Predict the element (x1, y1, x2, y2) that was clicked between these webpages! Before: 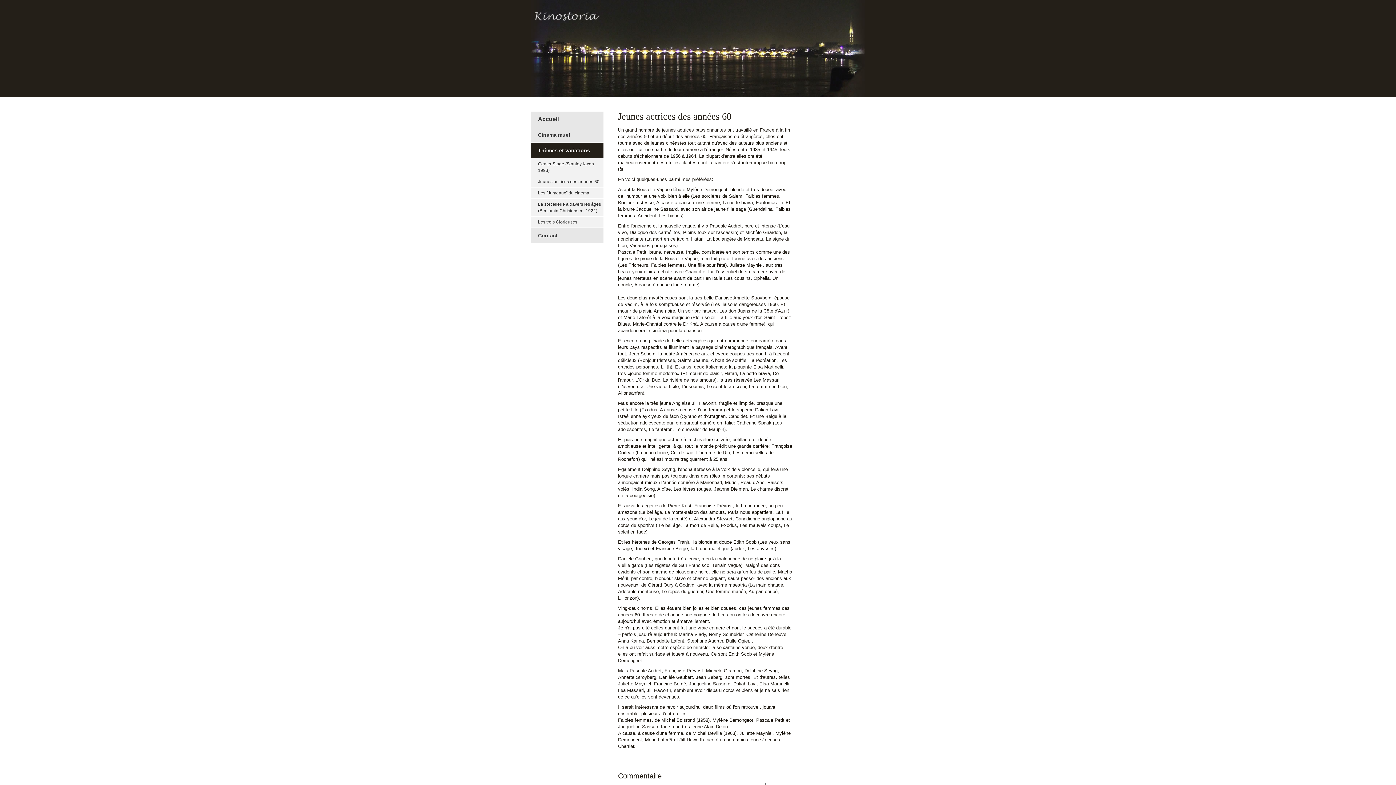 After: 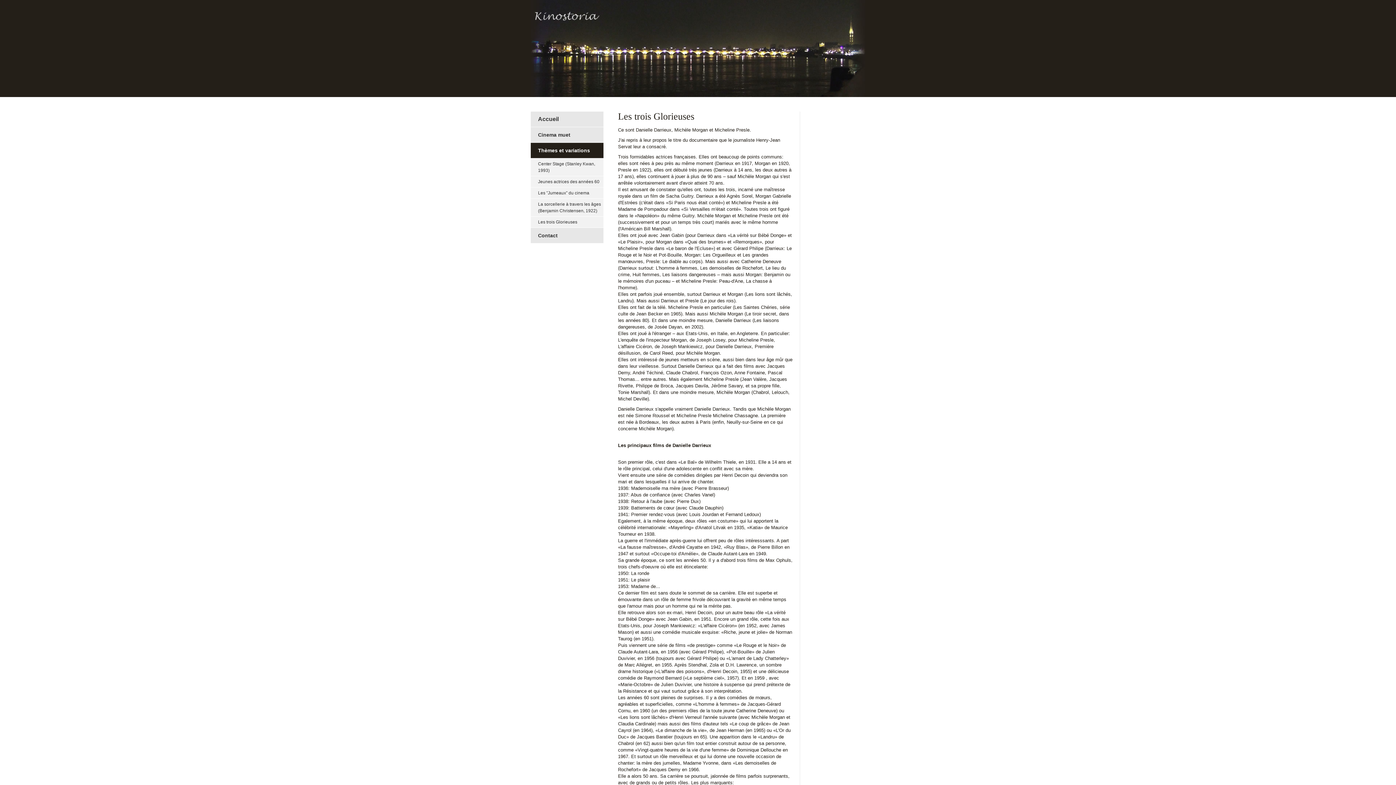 Action: bbox: (530, 216, 603, 227) label: Les trois Glorieuses